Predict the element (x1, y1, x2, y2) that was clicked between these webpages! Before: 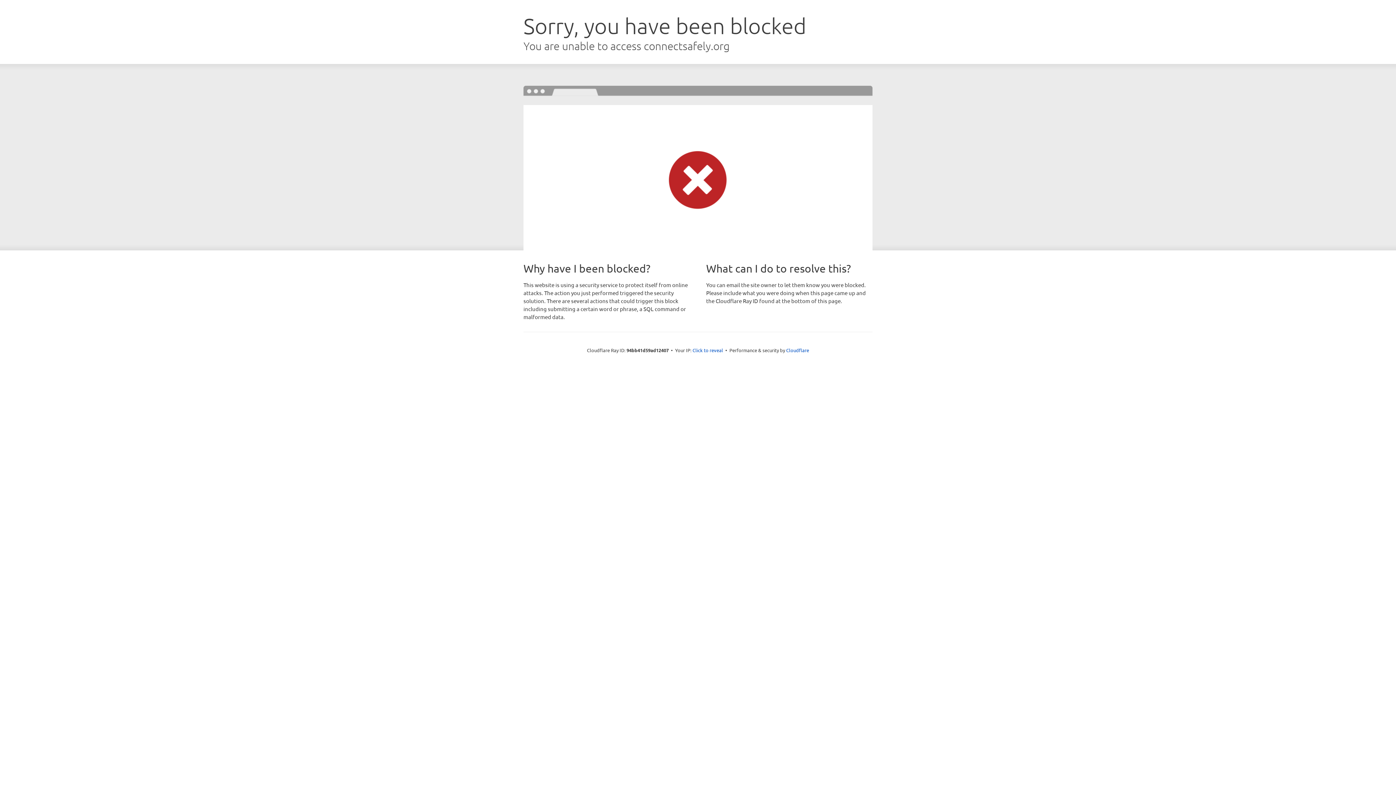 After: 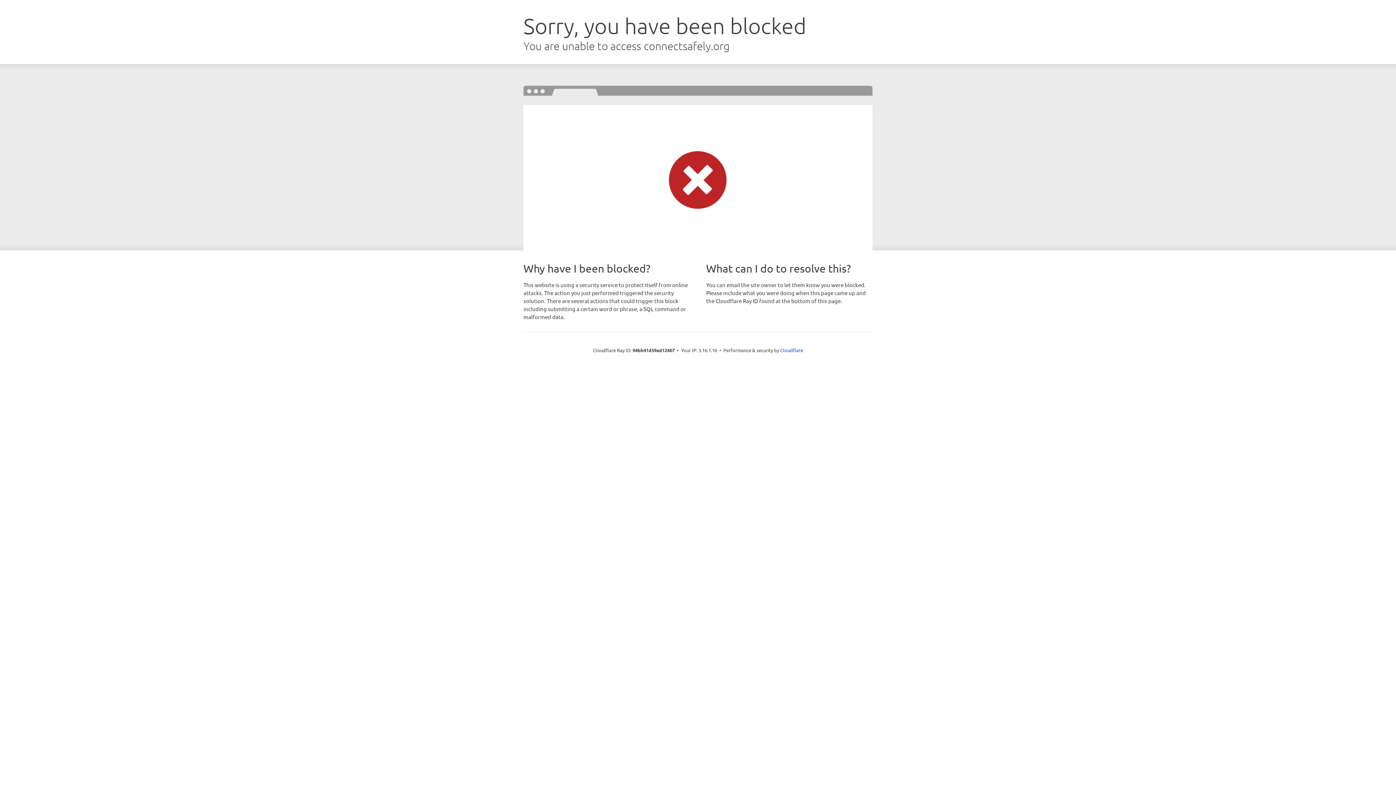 Action: label: Click to reveal bbox: (692, 346, 723, 353)